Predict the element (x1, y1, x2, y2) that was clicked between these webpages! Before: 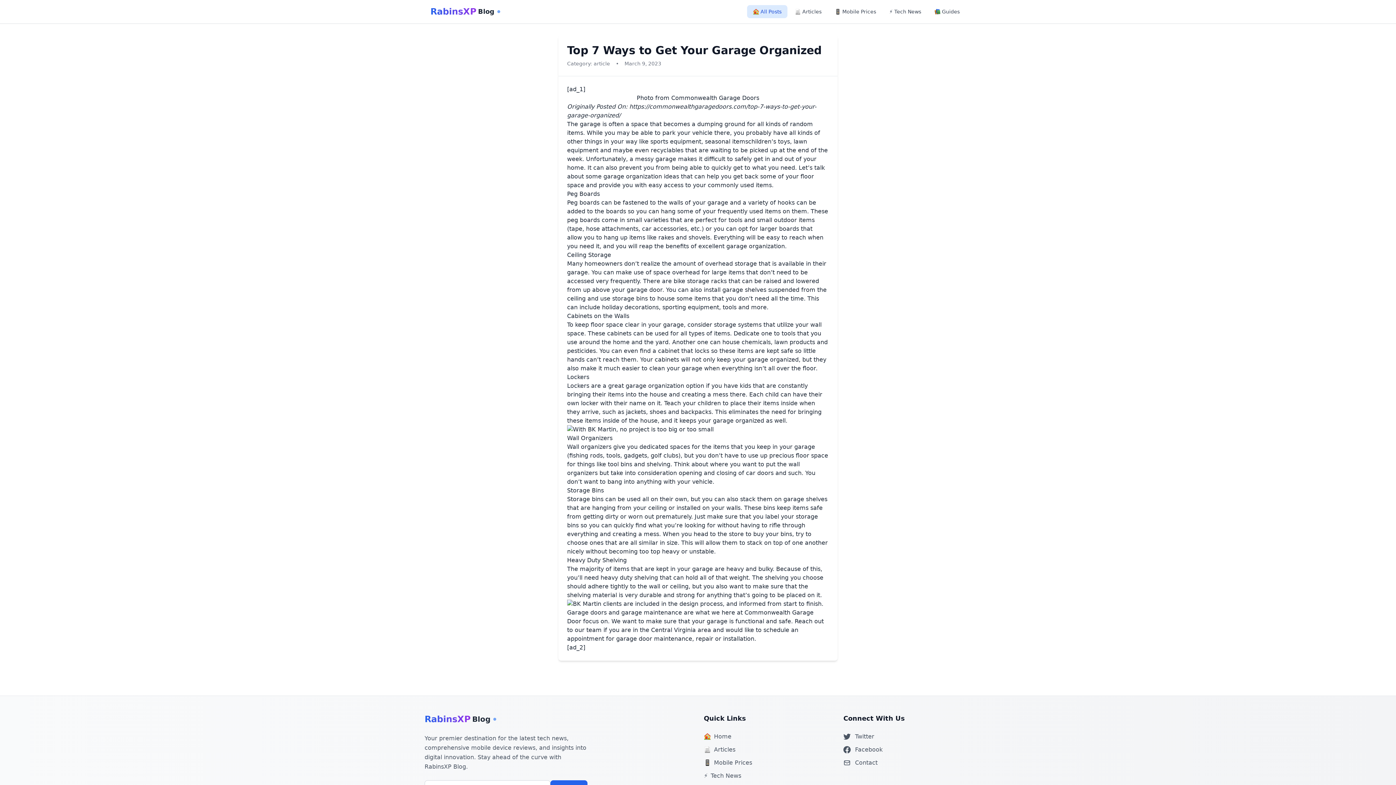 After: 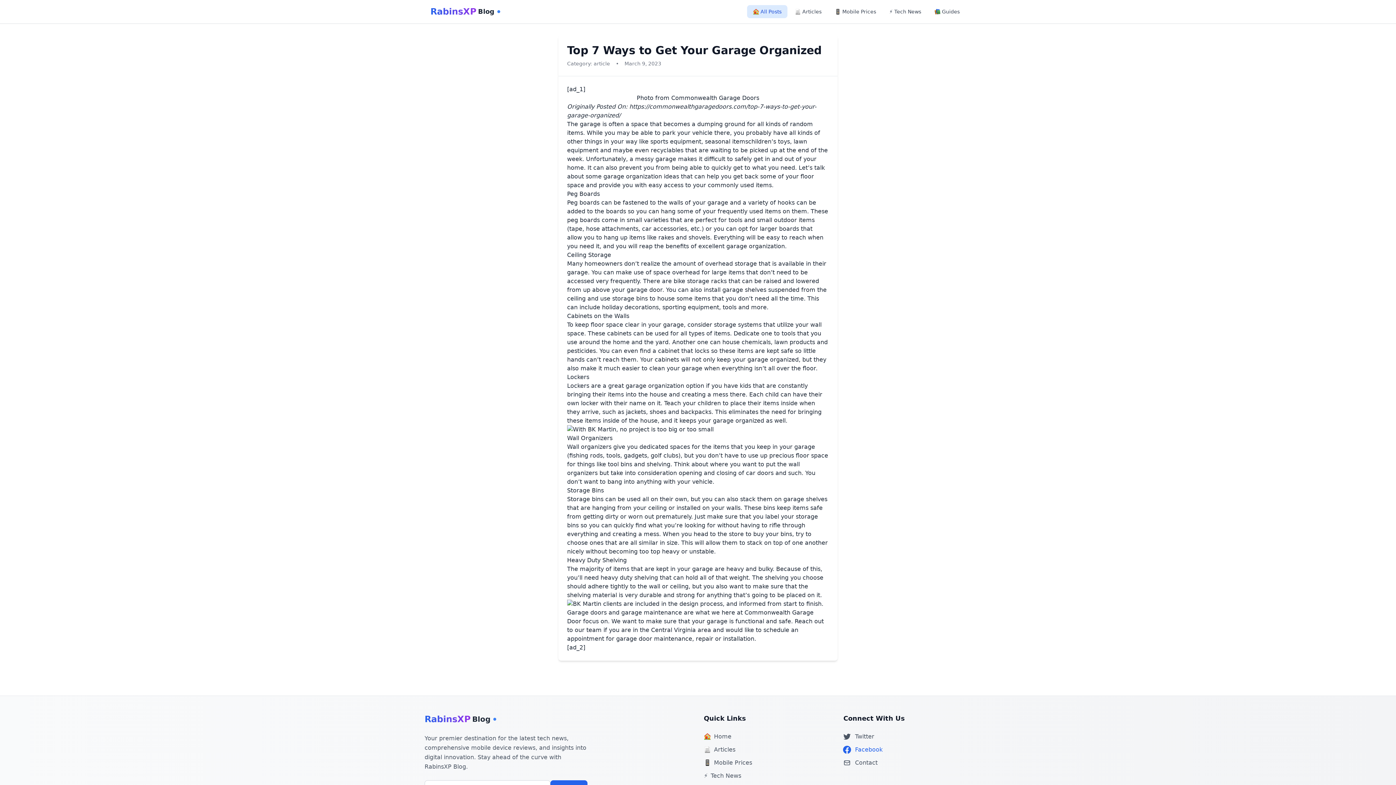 Action: bbox: (843, 745, 971, 754) label: Facebook